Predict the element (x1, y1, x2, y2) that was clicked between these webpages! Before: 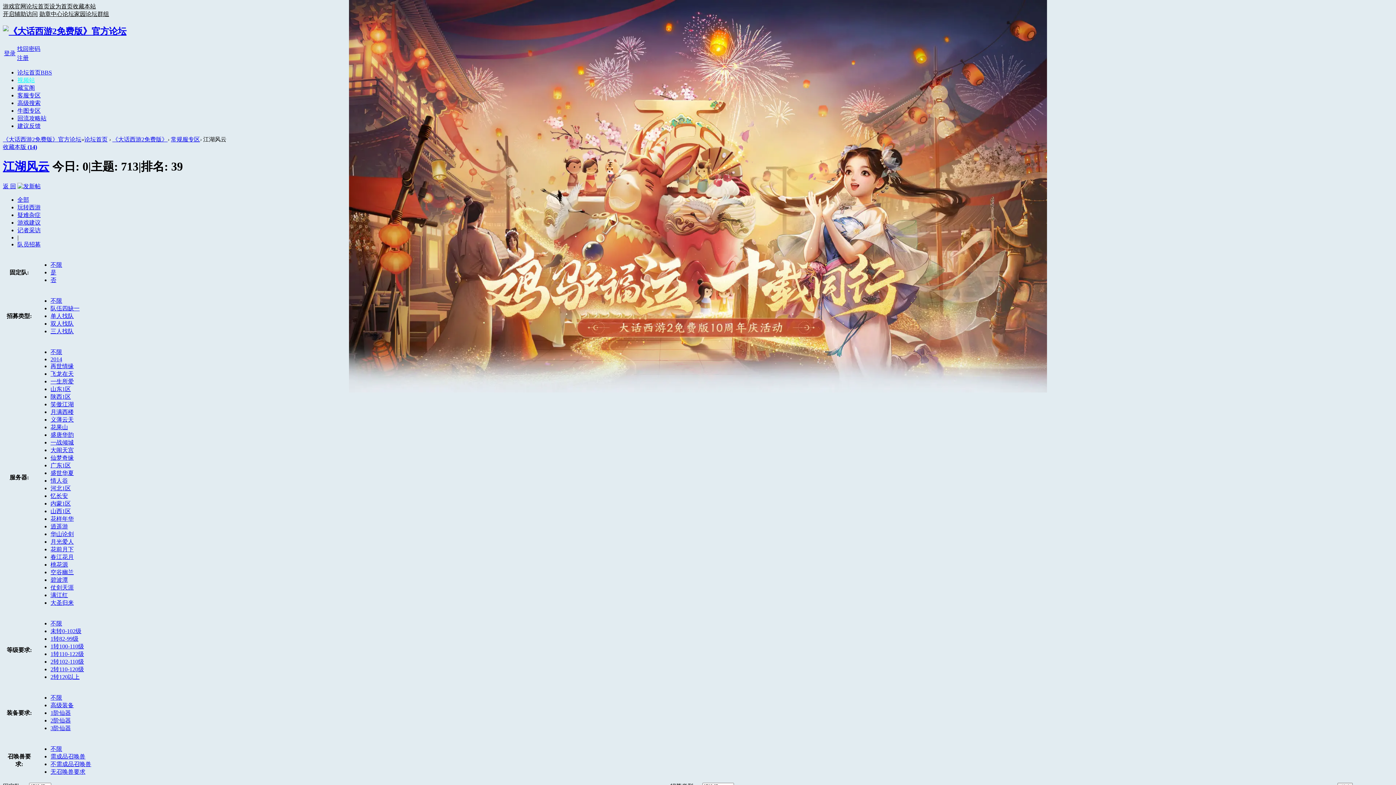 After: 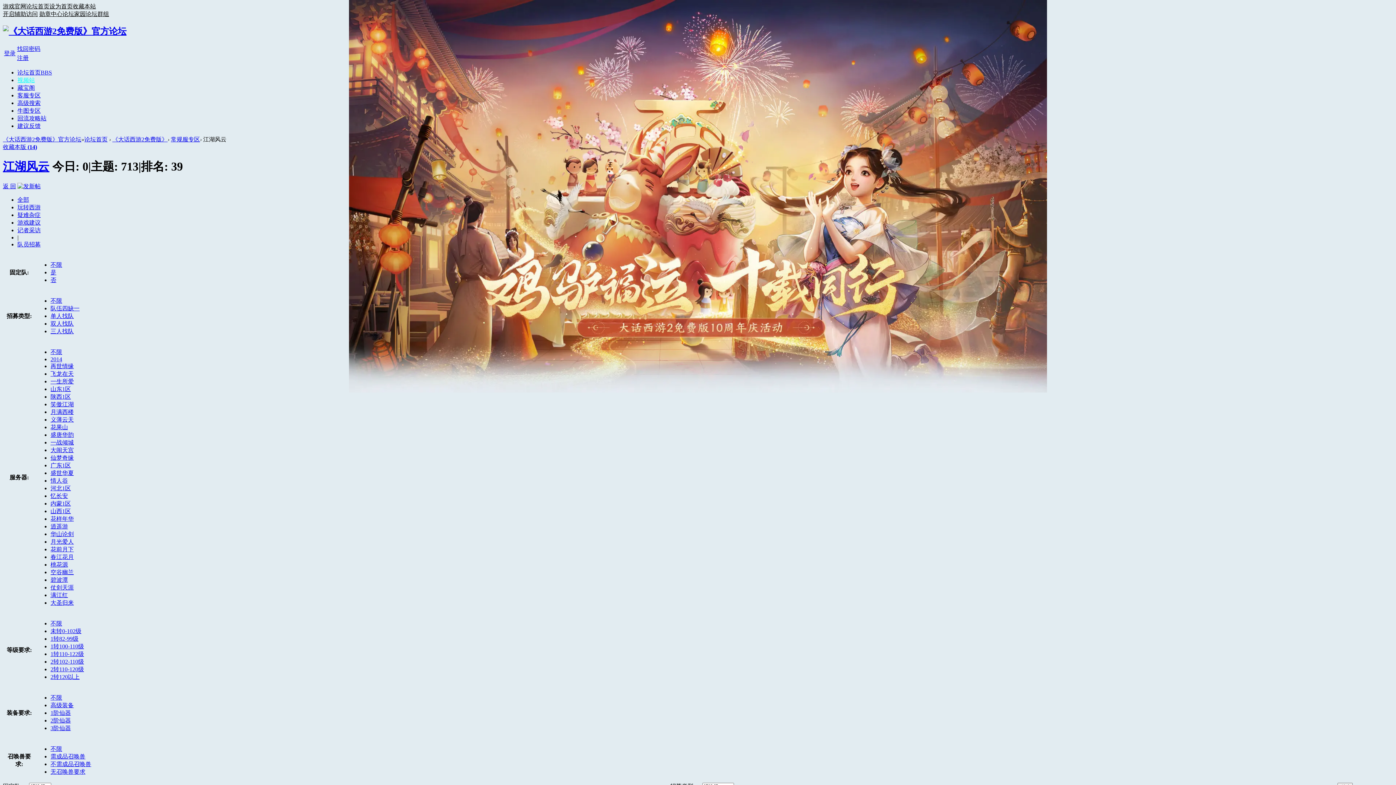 Action: bbox: (50, 561, 68, 567) label: 桃花源